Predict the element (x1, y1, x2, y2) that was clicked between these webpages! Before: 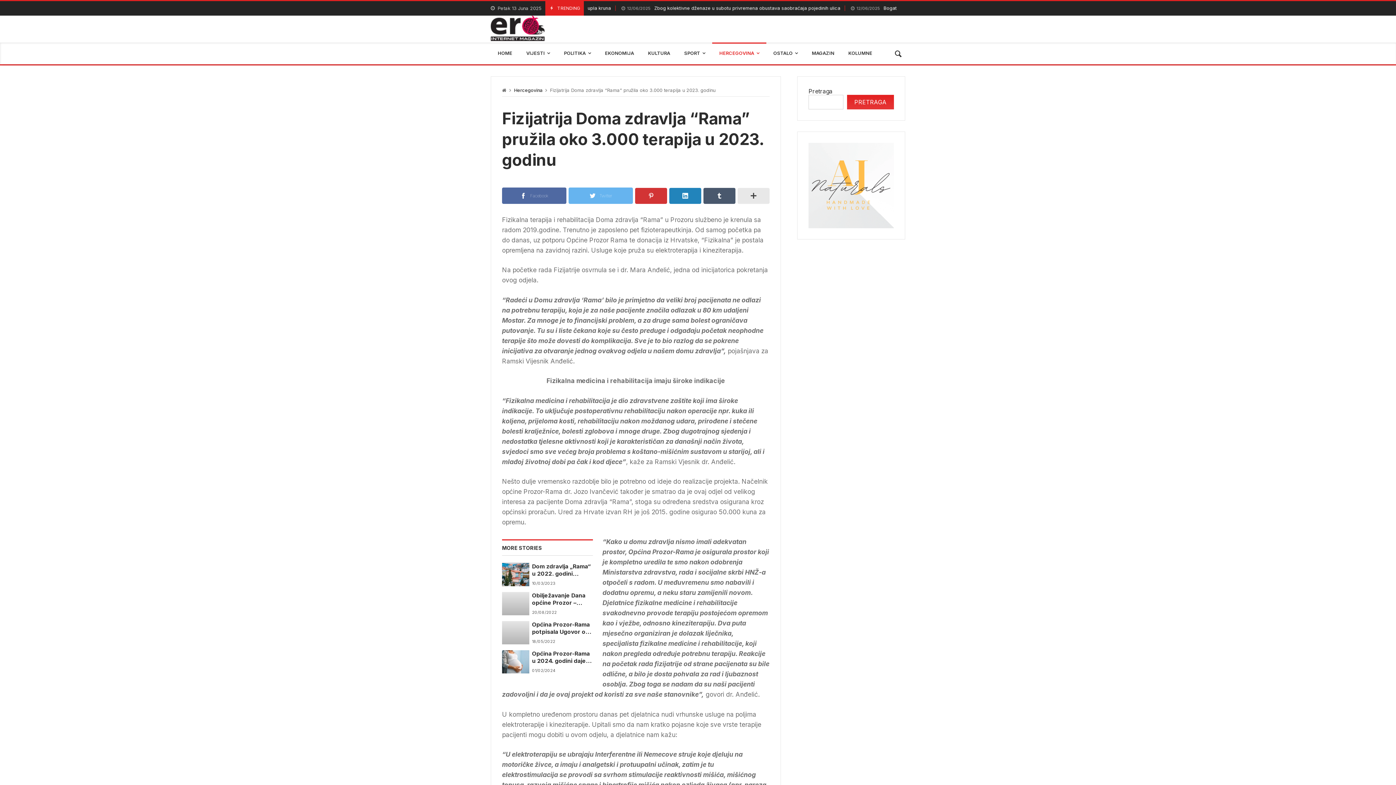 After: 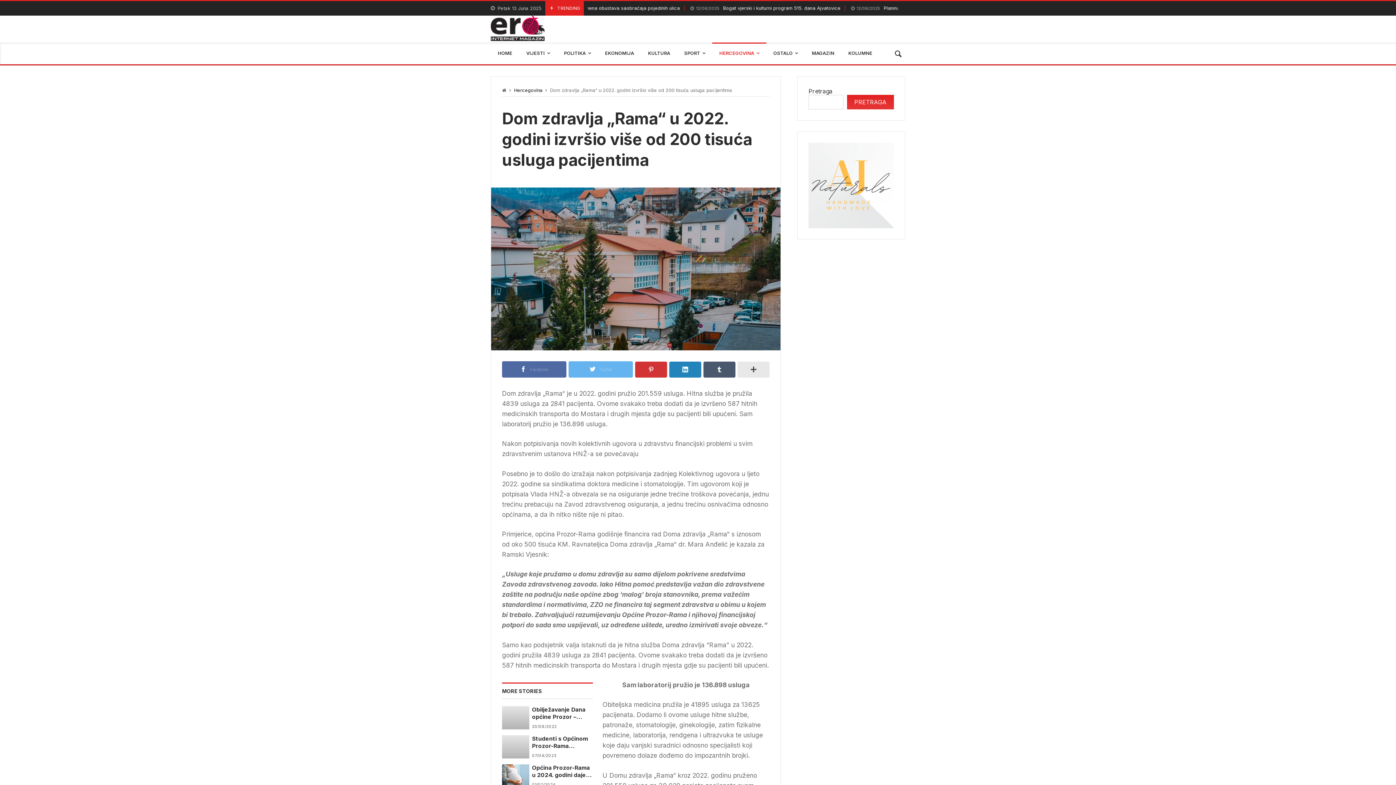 Action: bbox: (532, 563, 593, 577) label: Dom zdravlja „Rama“ u 2022. godini izvršio više od 200 tisuća usluga pacijentima